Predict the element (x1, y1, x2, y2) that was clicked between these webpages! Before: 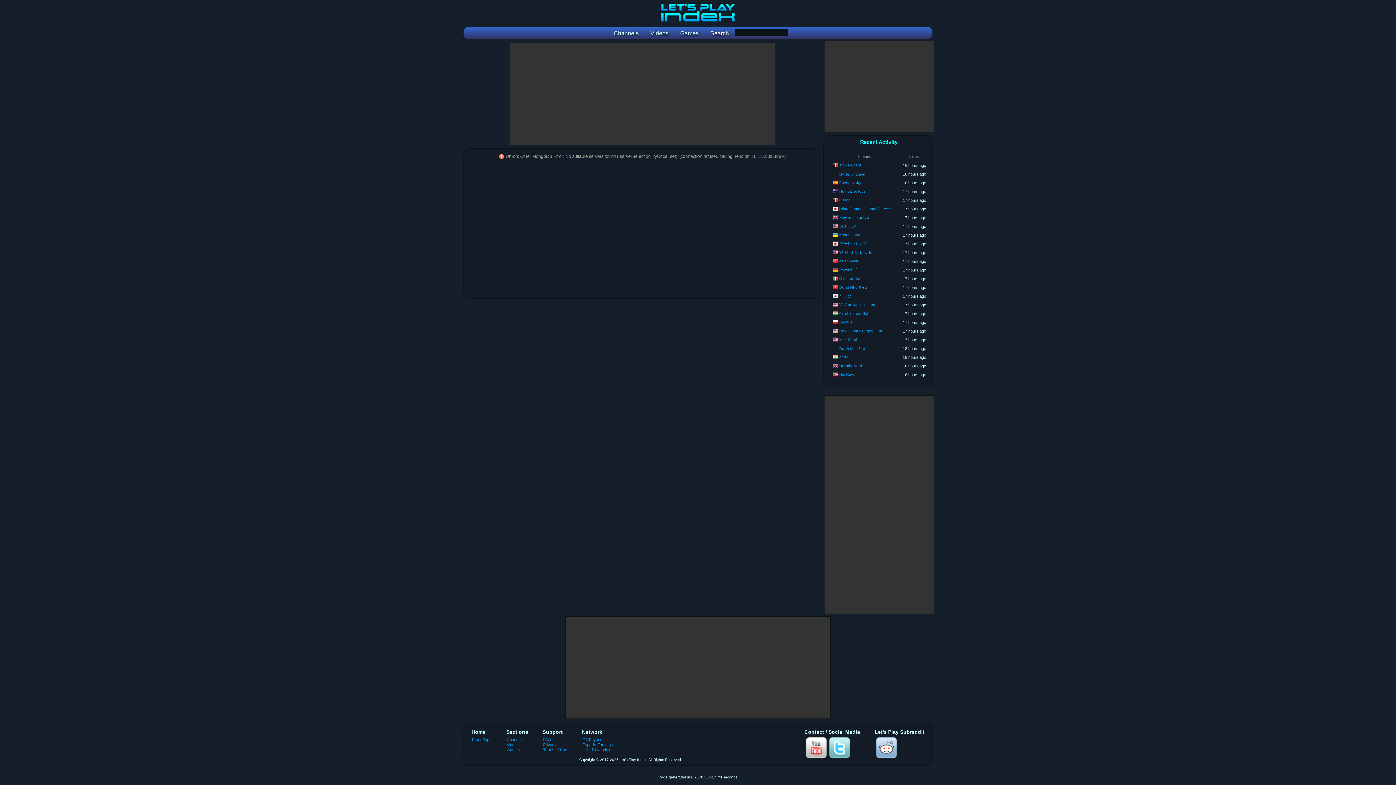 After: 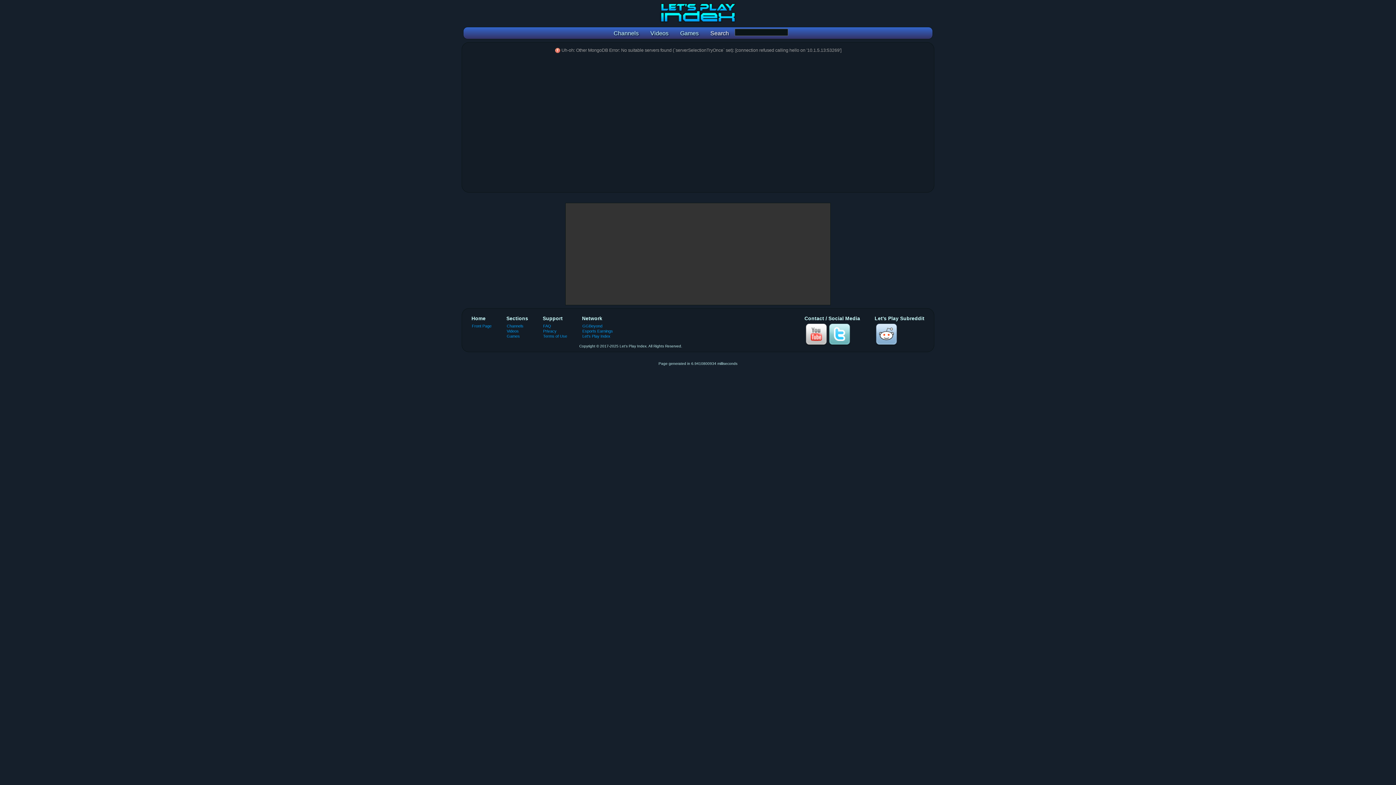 Action: bbox: (839, 258, 859, 263) label: Asist Analiz